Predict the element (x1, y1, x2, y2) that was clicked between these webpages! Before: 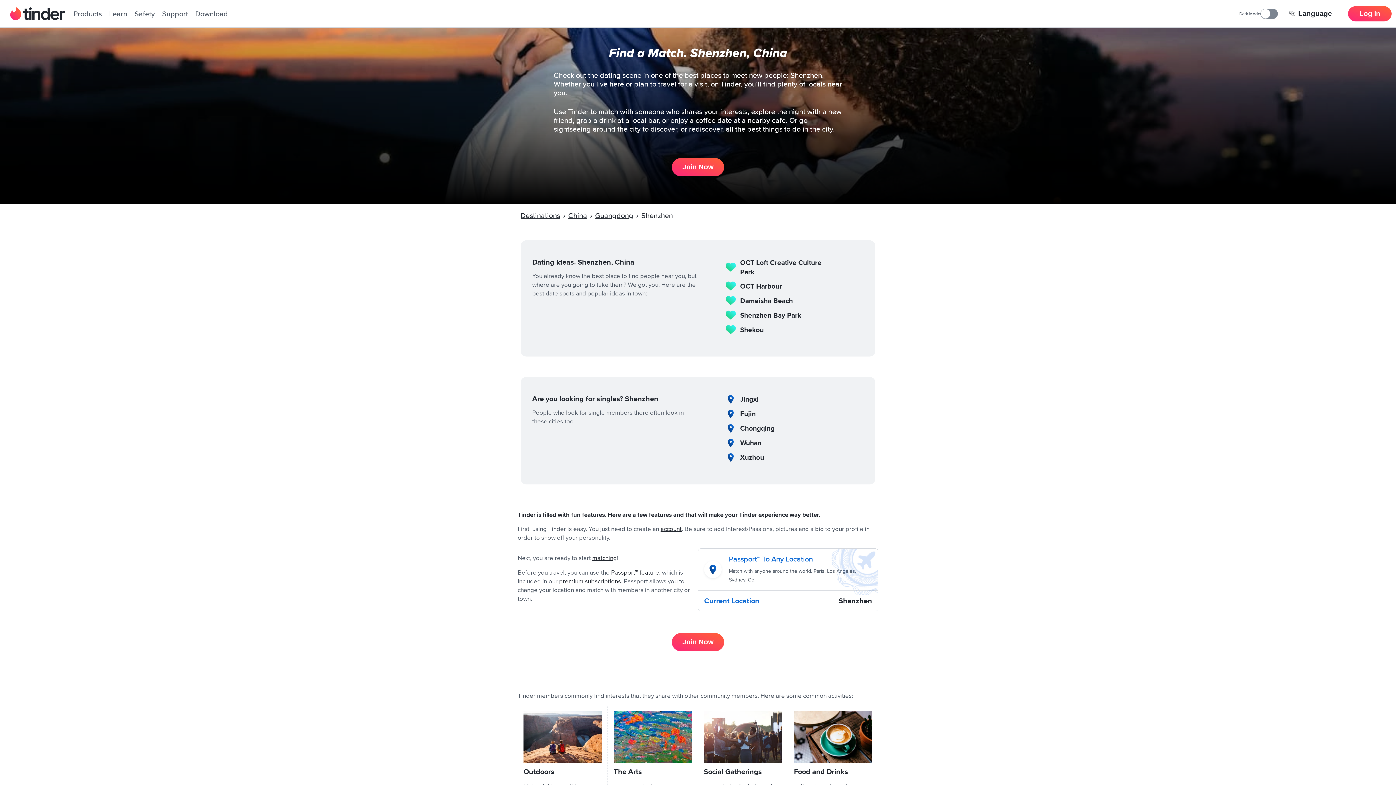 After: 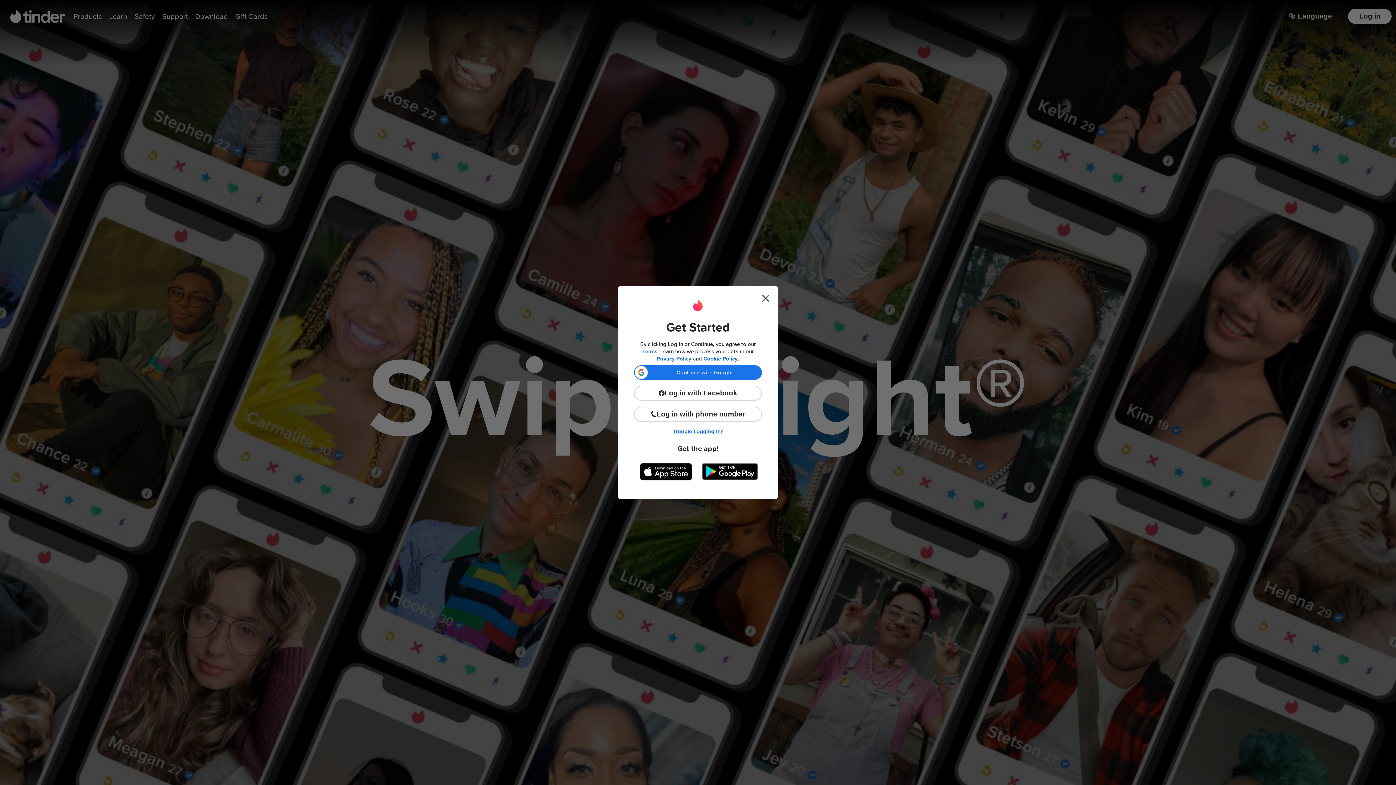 Action: label: matching bbox: (592, 555, 617, 561)